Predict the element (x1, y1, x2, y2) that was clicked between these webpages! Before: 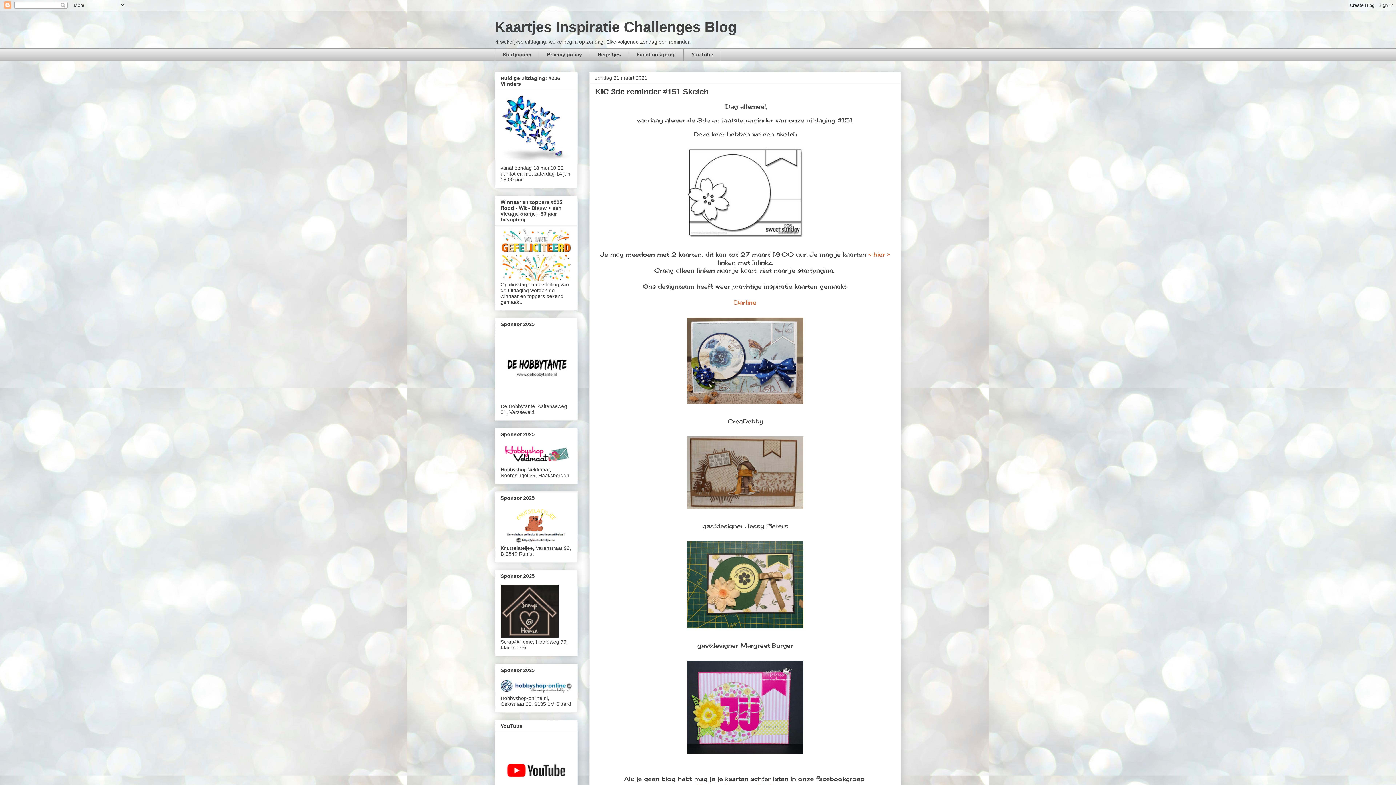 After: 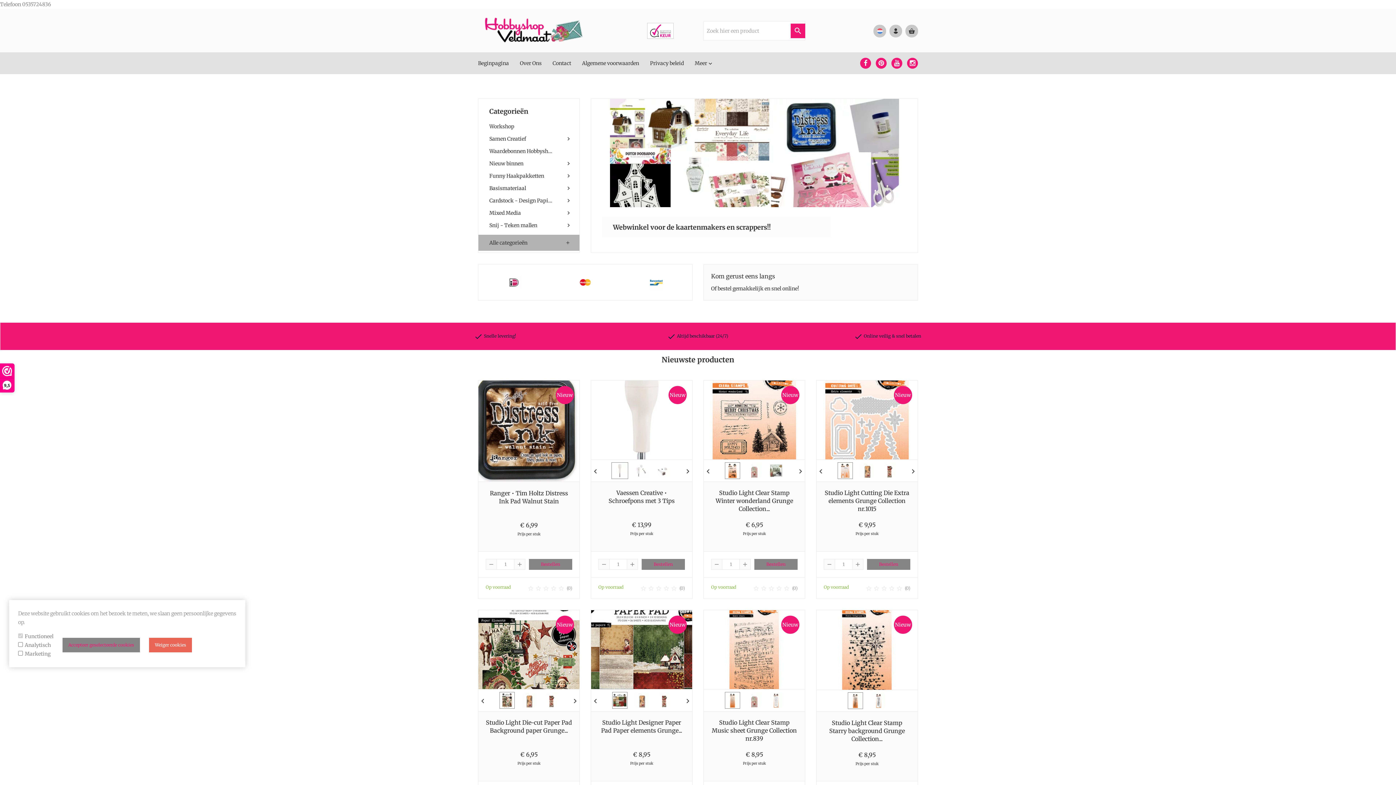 Action: bbox: (500, 461, 572, 467)